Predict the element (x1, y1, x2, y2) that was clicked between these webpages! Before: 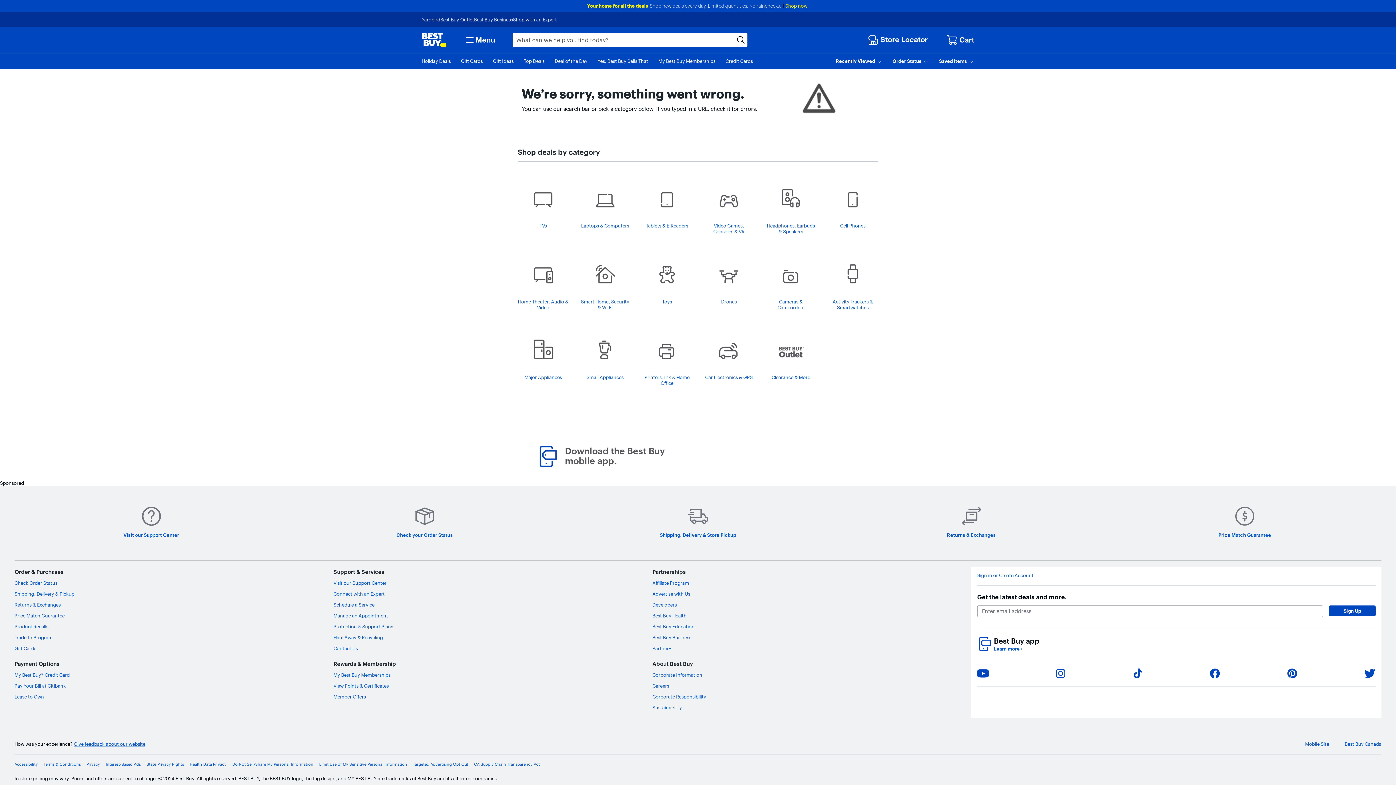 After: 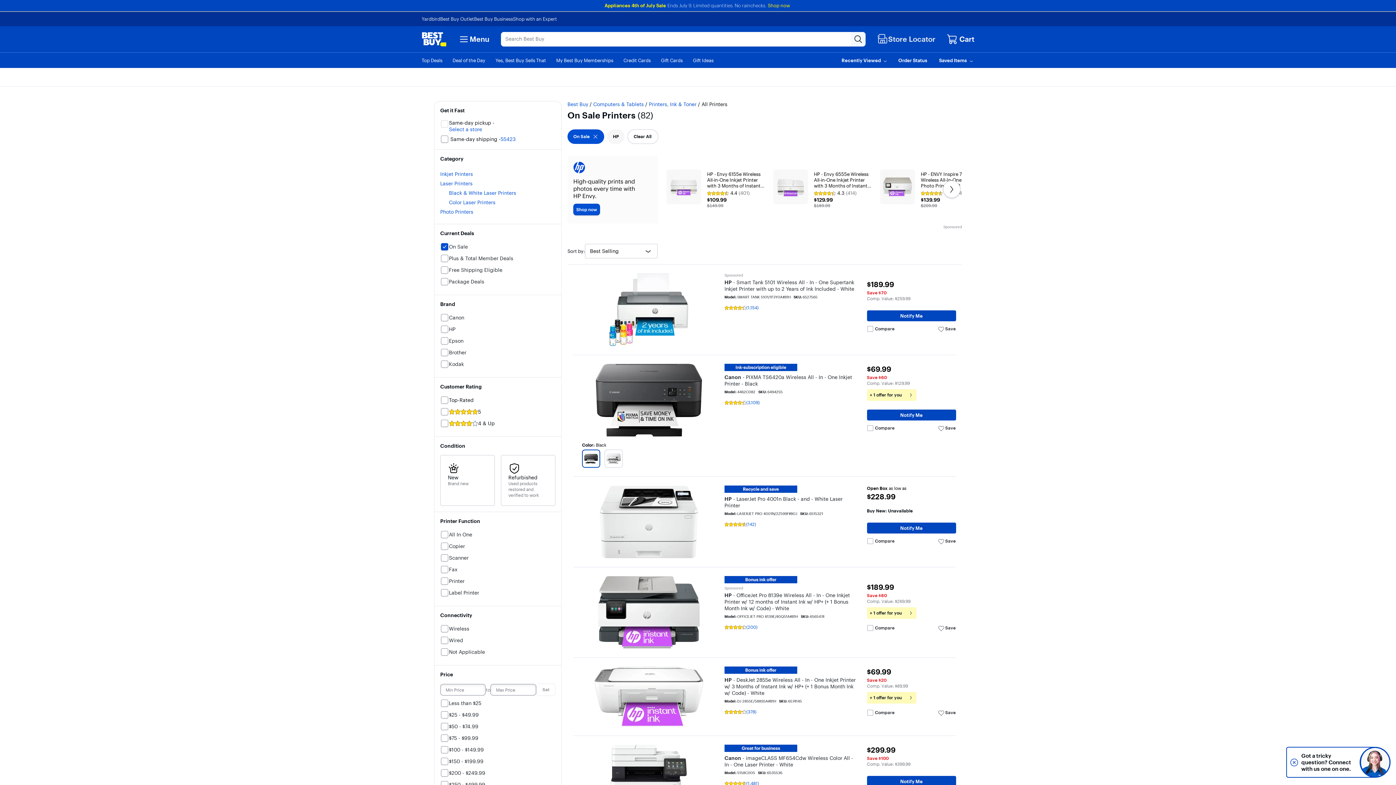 Action: bbox: (652, 319, 681, 370)